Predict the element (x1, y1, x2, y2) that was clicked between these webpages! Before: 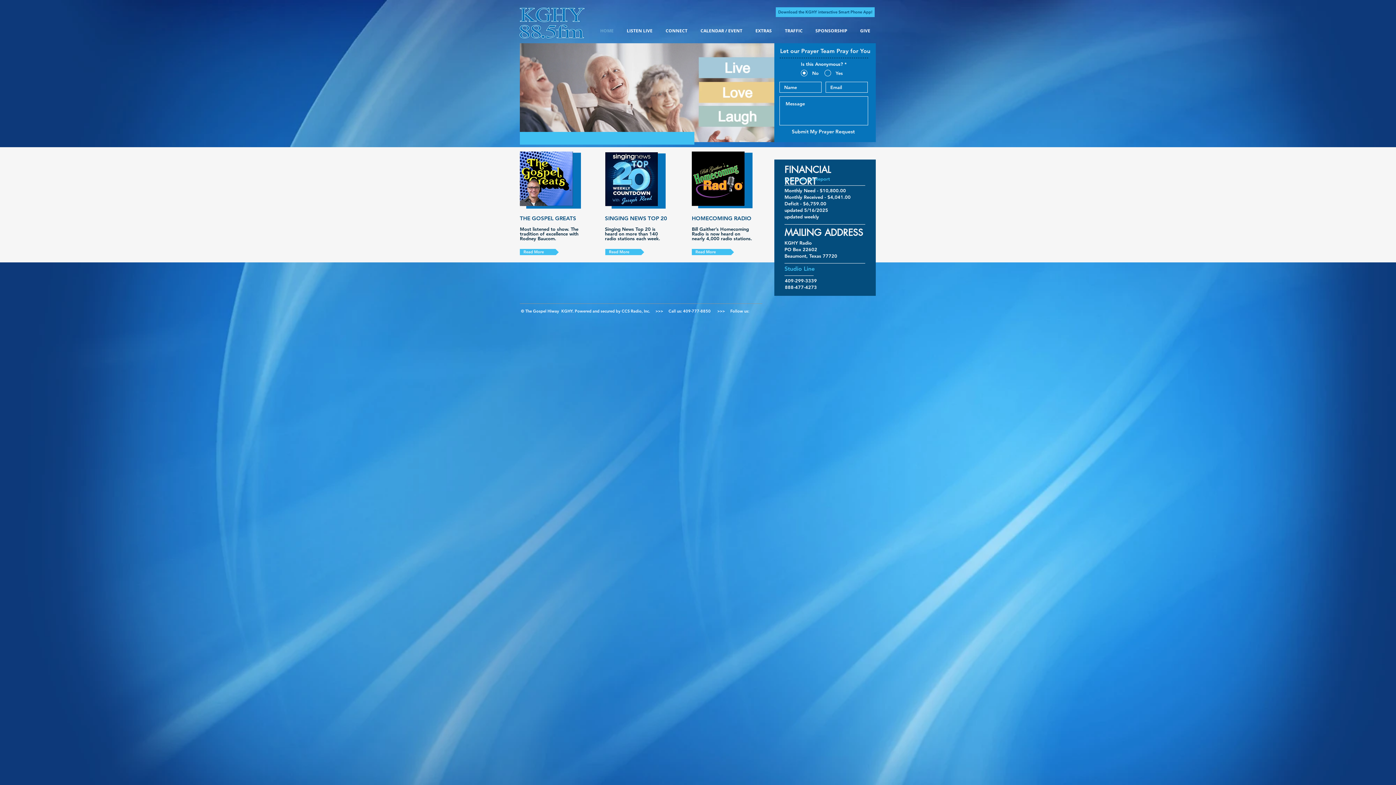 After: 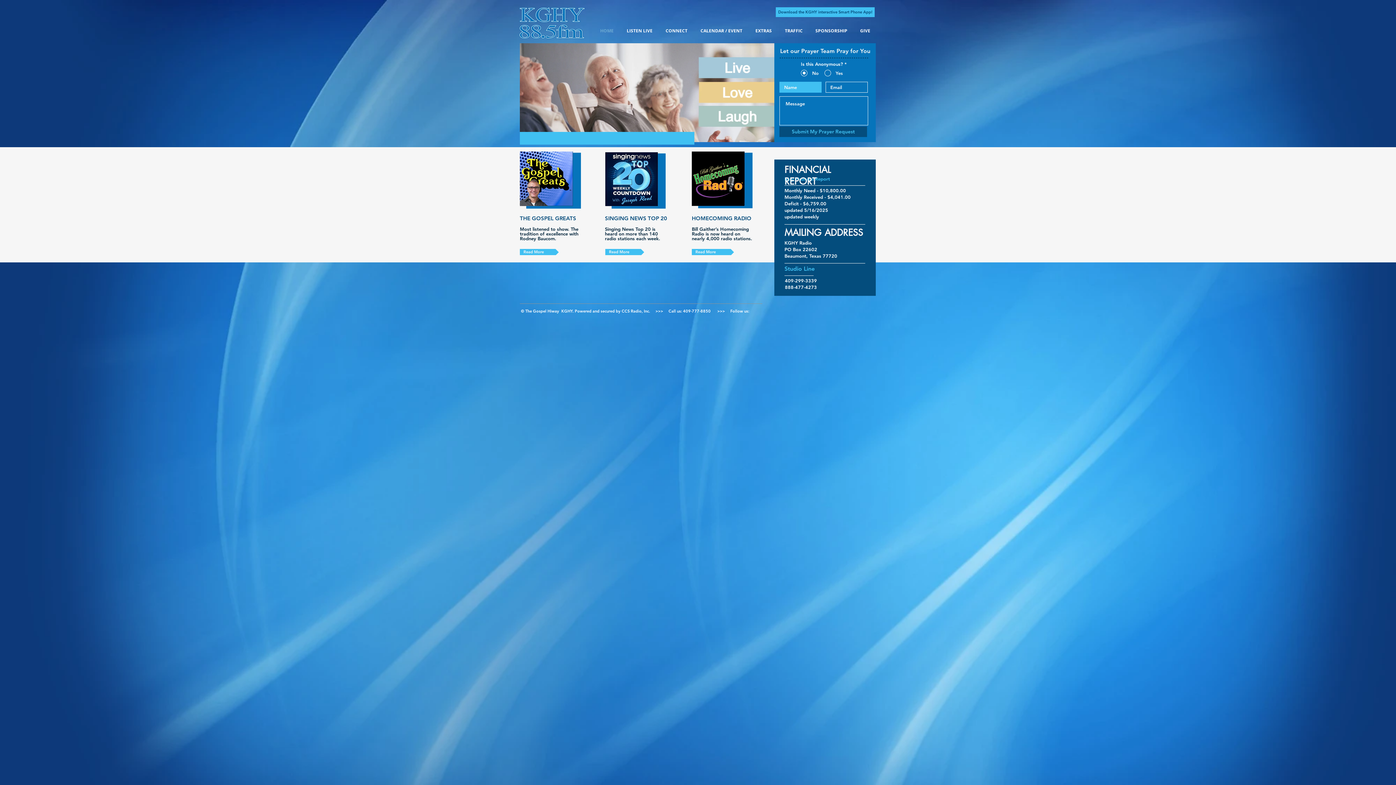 Action: bbox: (779, 126, 867, 137) label: Submit My Prayer Request